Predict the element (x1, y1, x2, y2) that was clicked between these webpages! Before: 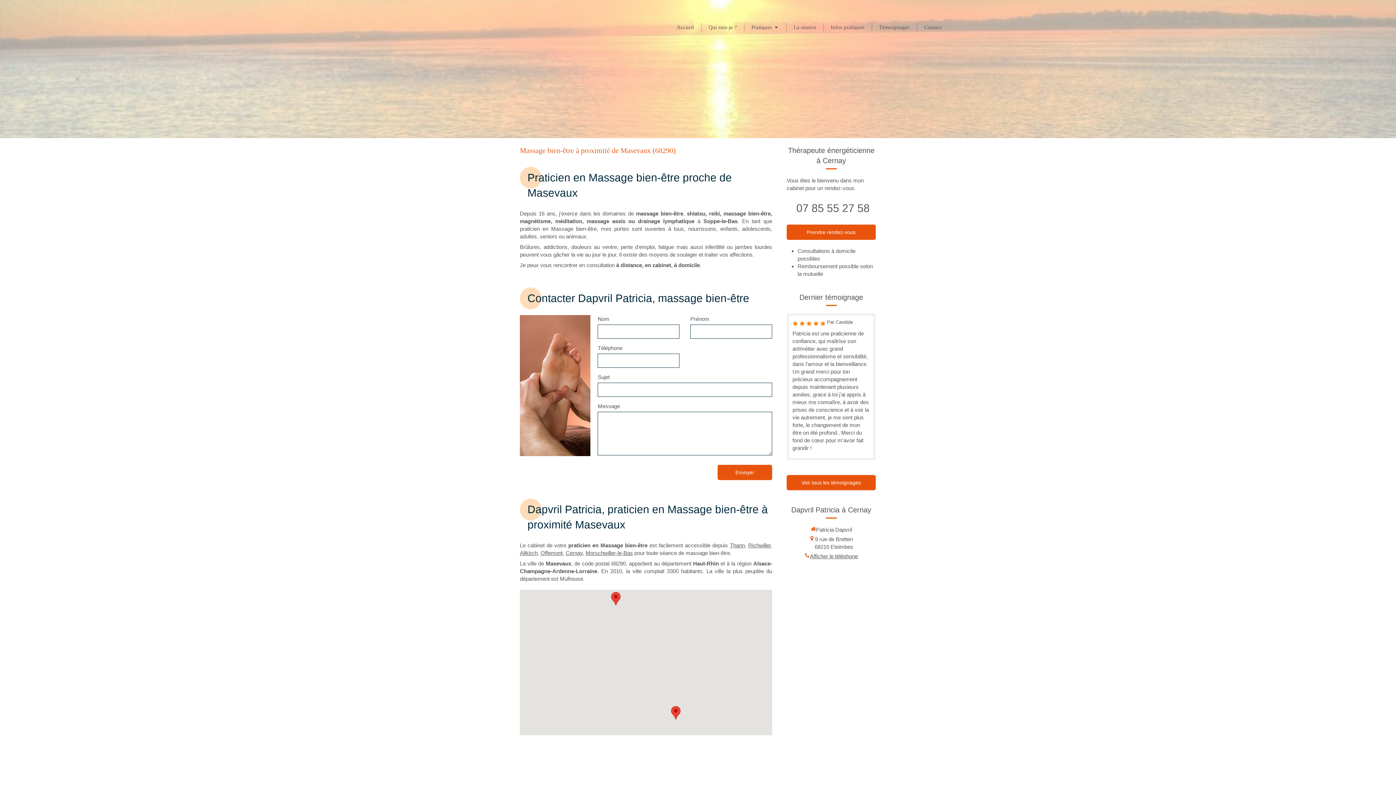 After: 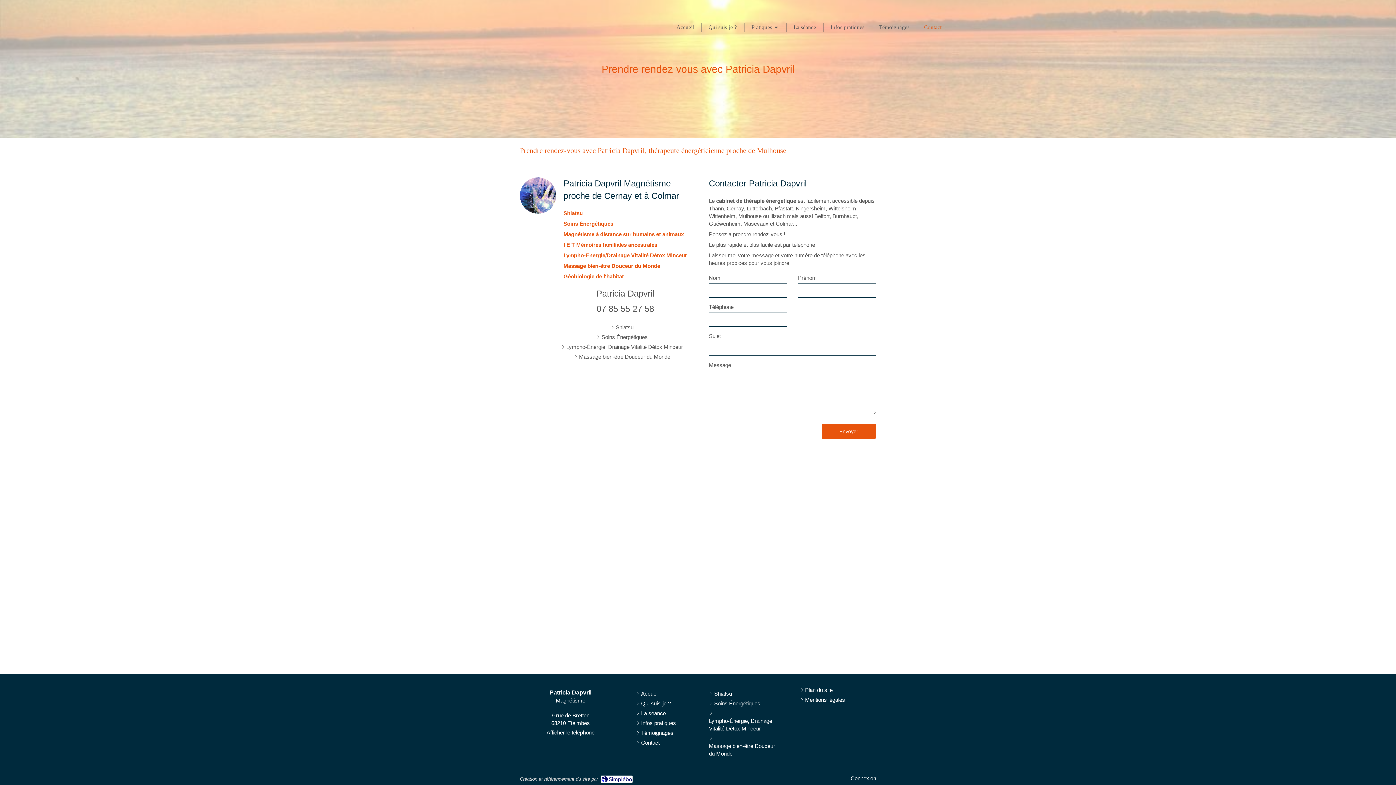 Action: label: Contact bbox: (917, 14, 941, 40)